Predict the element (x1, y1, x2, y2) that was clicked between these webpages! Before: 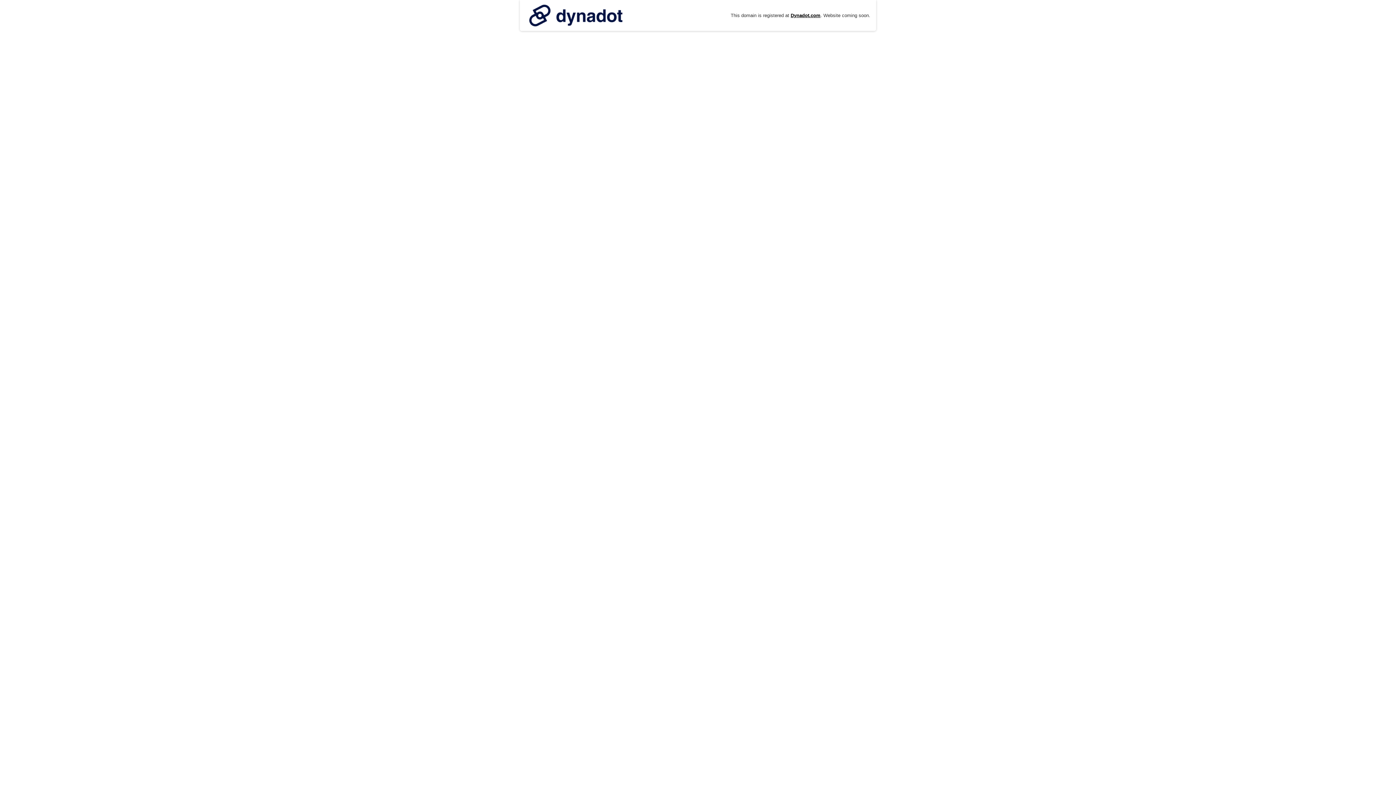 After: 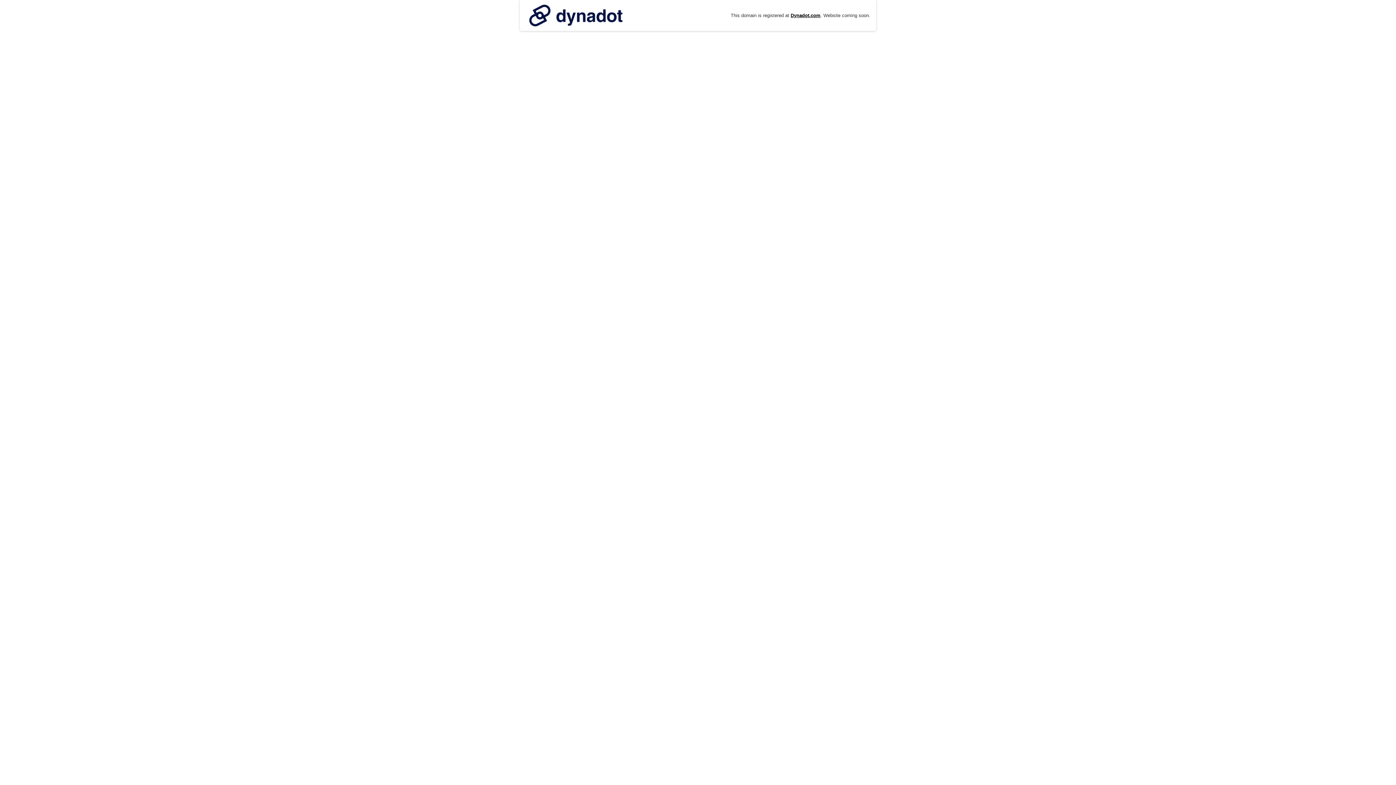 Action: bbox: (525, 0, 626, 30)